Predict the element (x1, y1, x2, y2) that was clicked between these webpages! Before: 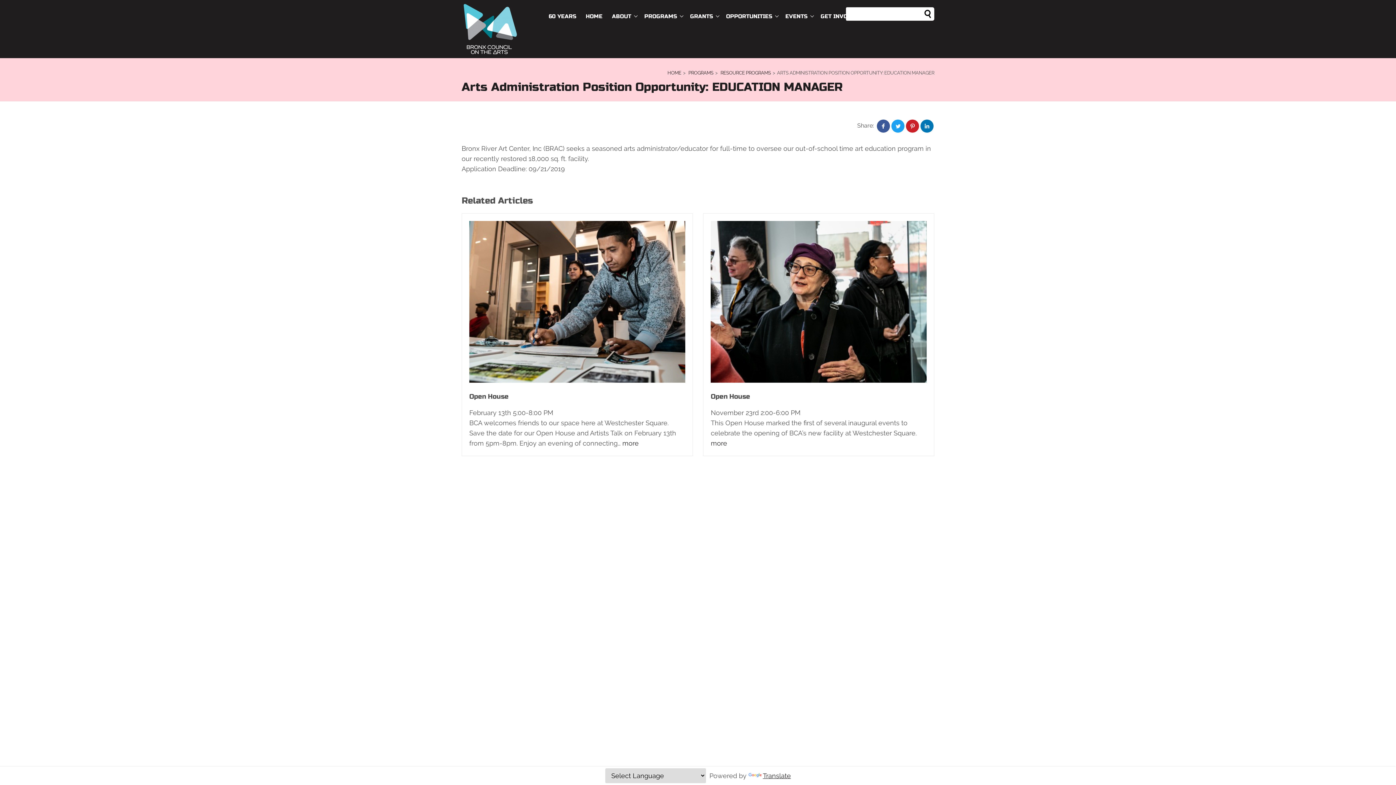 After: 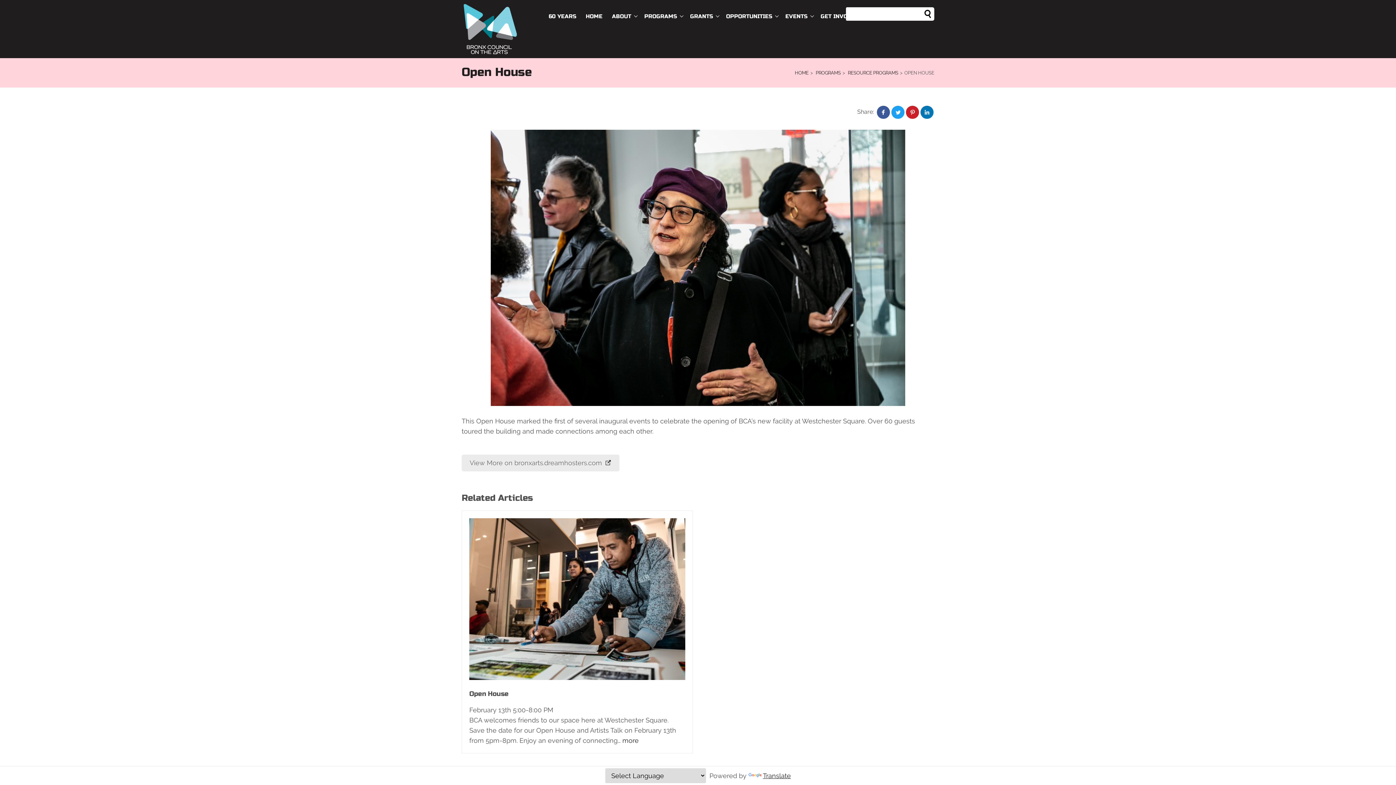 Action: bbox: (711, 439, 727, 447) label: more